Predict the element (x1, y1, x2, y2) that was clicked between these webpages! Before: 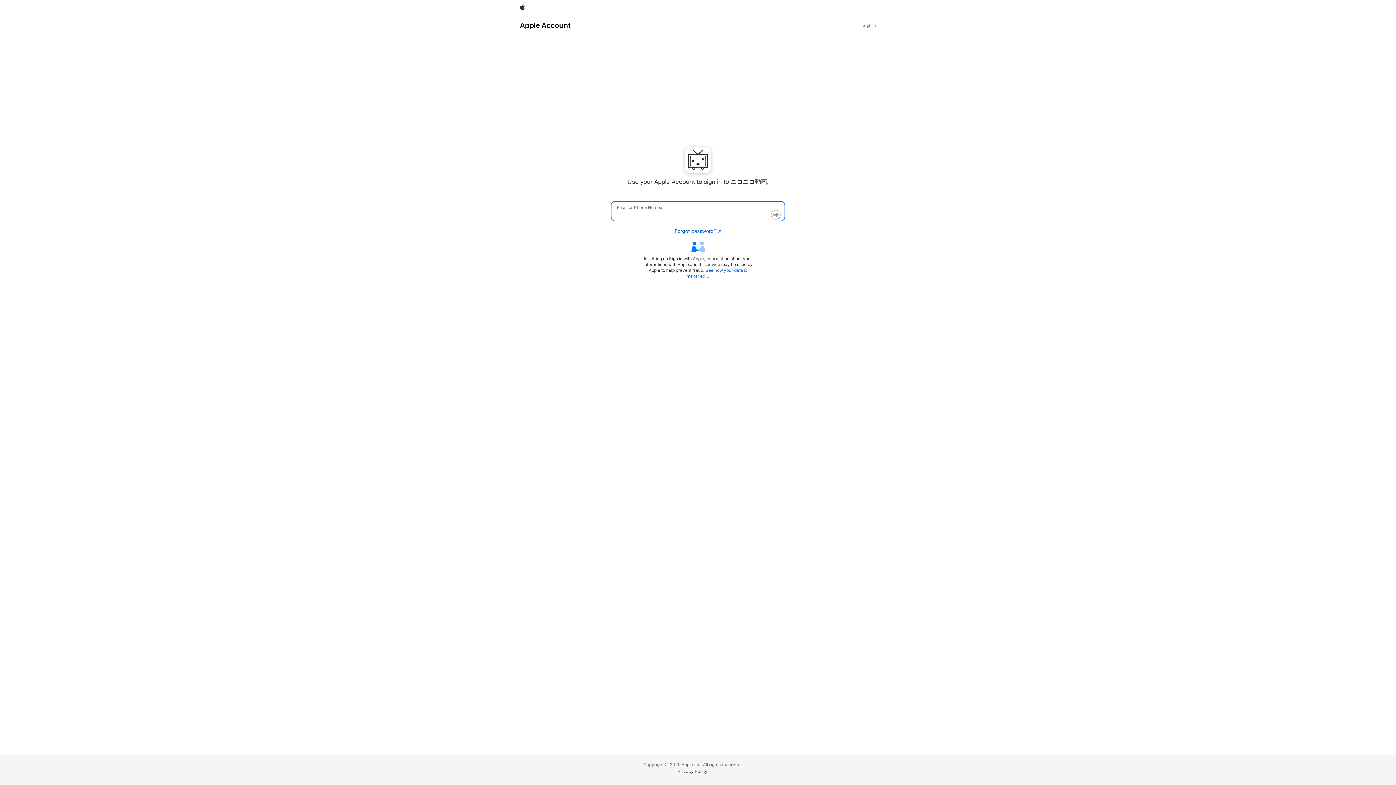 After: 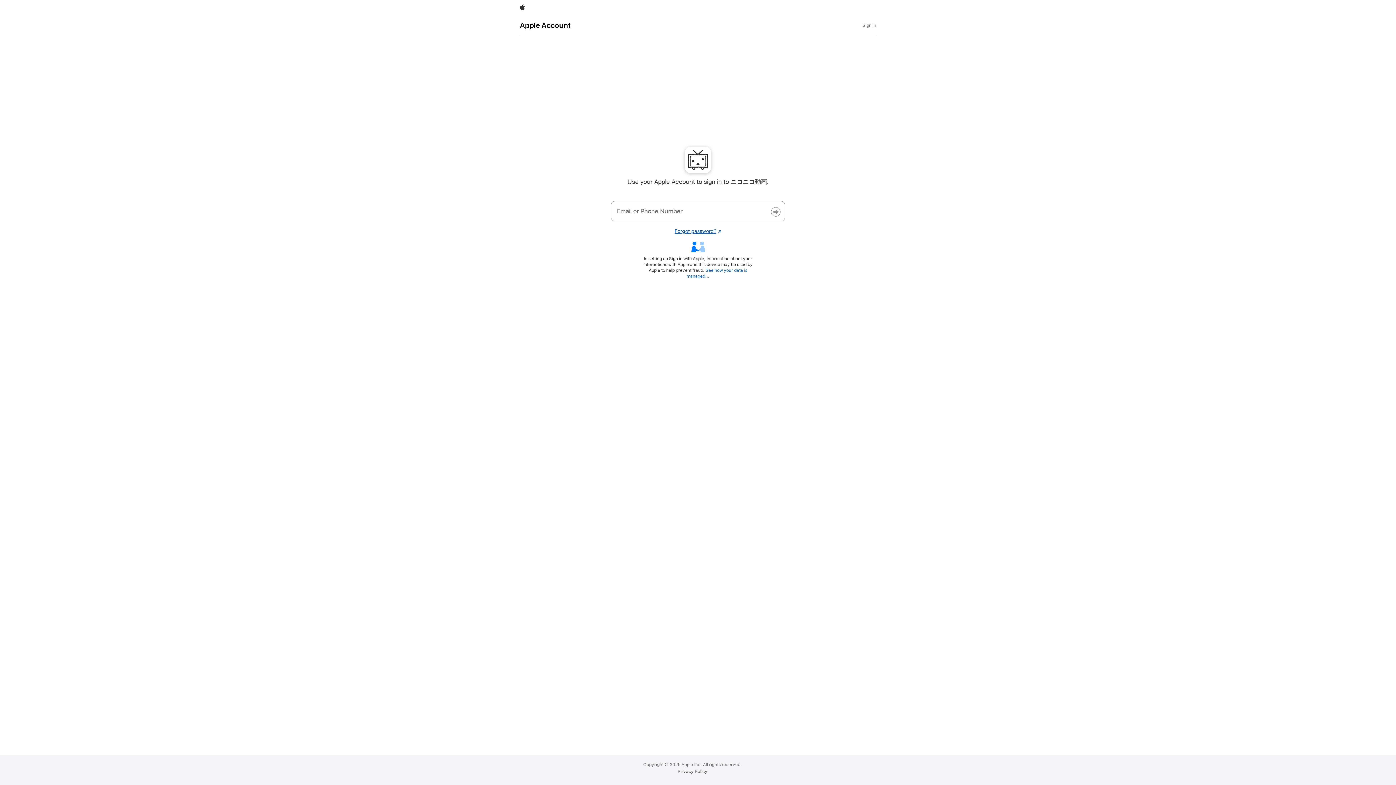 Action: label: Forgot password?
Opens in a new window. bbox: (674, 228, 721, 234)